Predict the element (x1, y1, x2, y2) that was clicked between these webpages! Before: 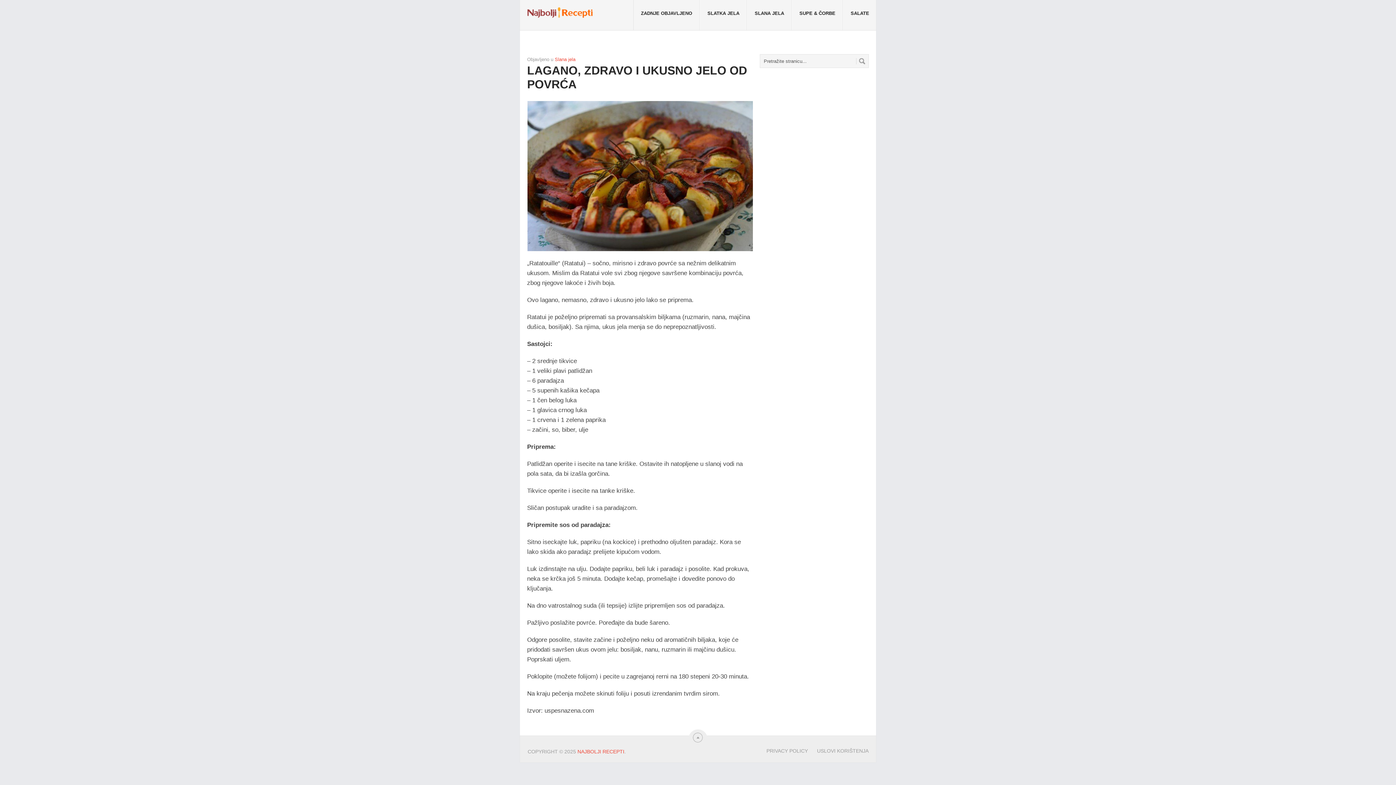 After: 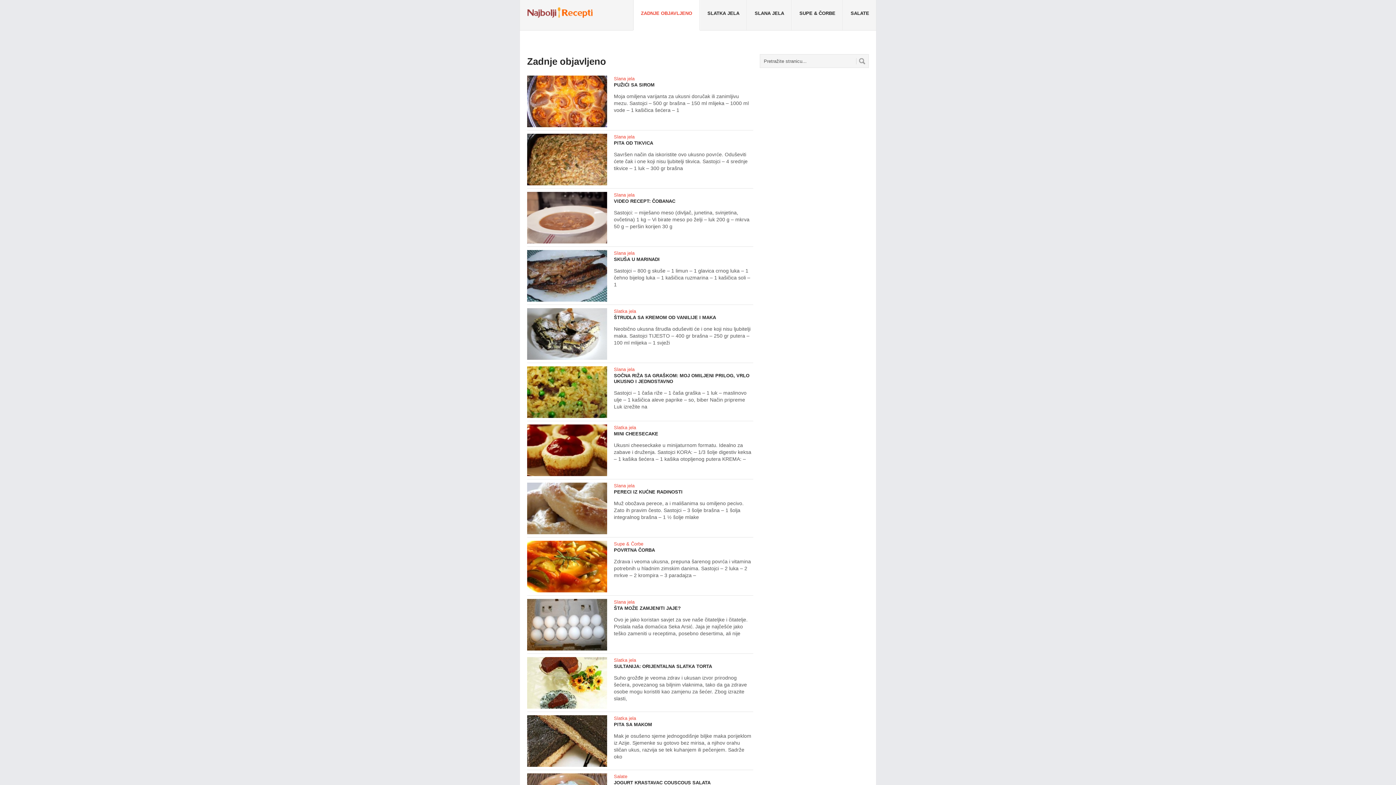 Action: label: NAJBOLJI RECEPTI bbox: (577, 749, 624, 754)